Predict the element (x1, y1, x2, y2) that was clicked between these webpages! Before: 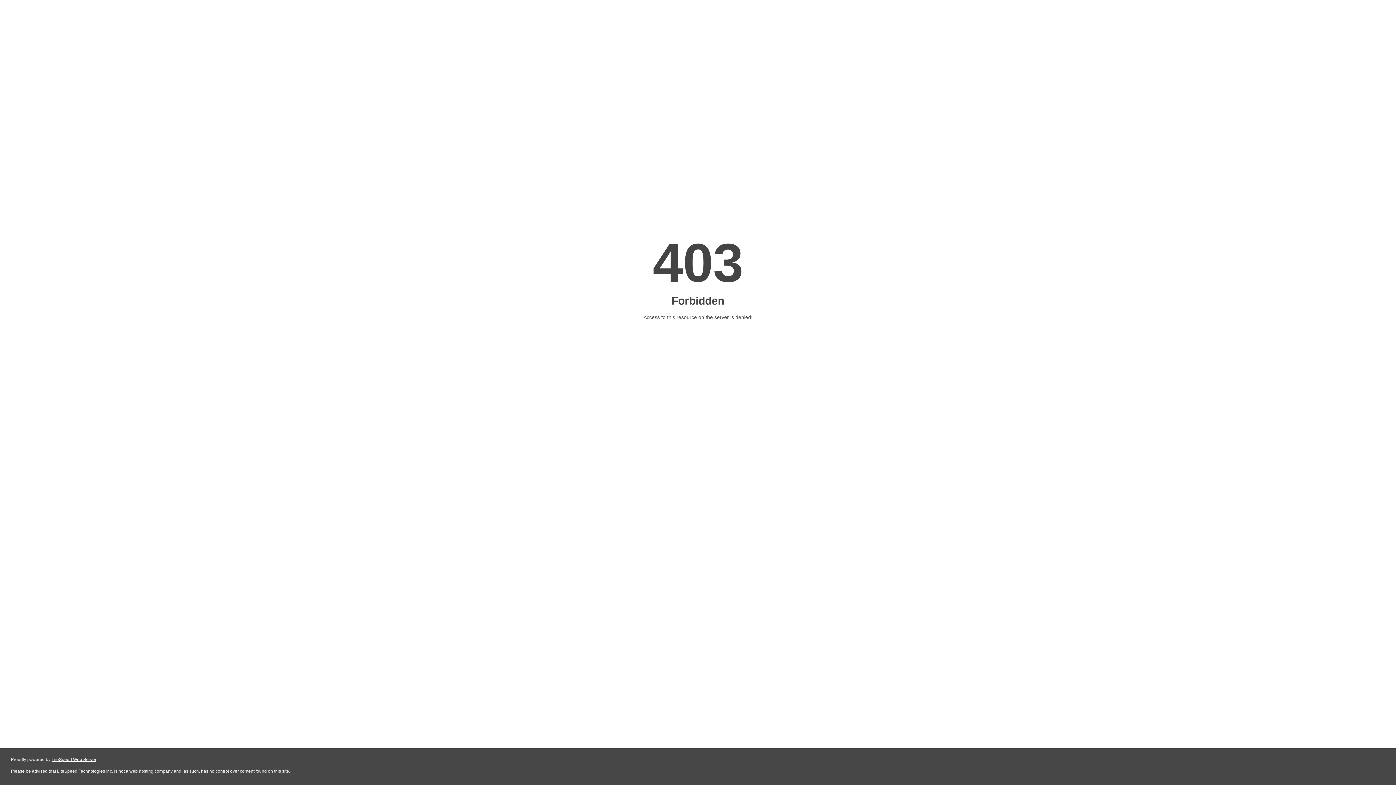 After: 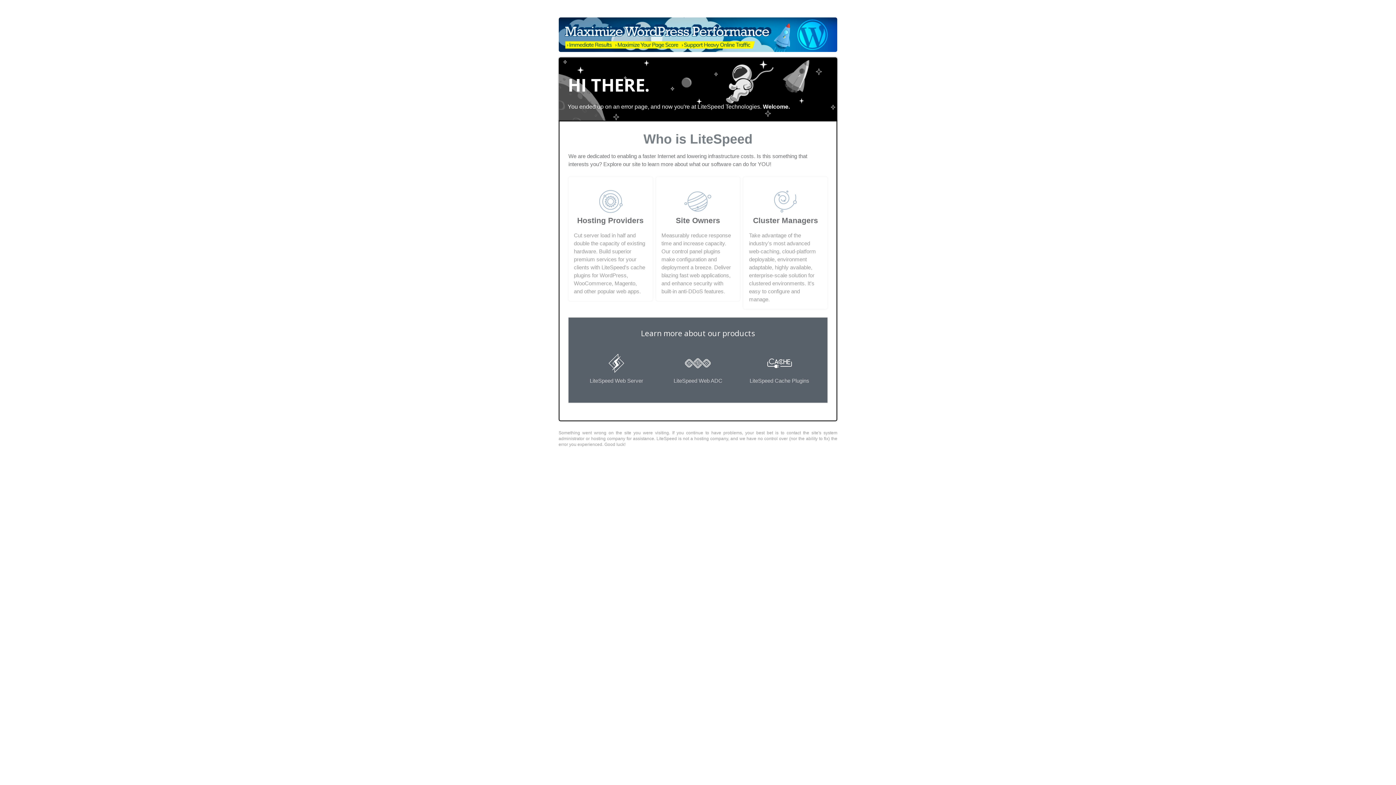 Action: label: LiteSpeed Web Server bbox: (51, 757, 96, 762)